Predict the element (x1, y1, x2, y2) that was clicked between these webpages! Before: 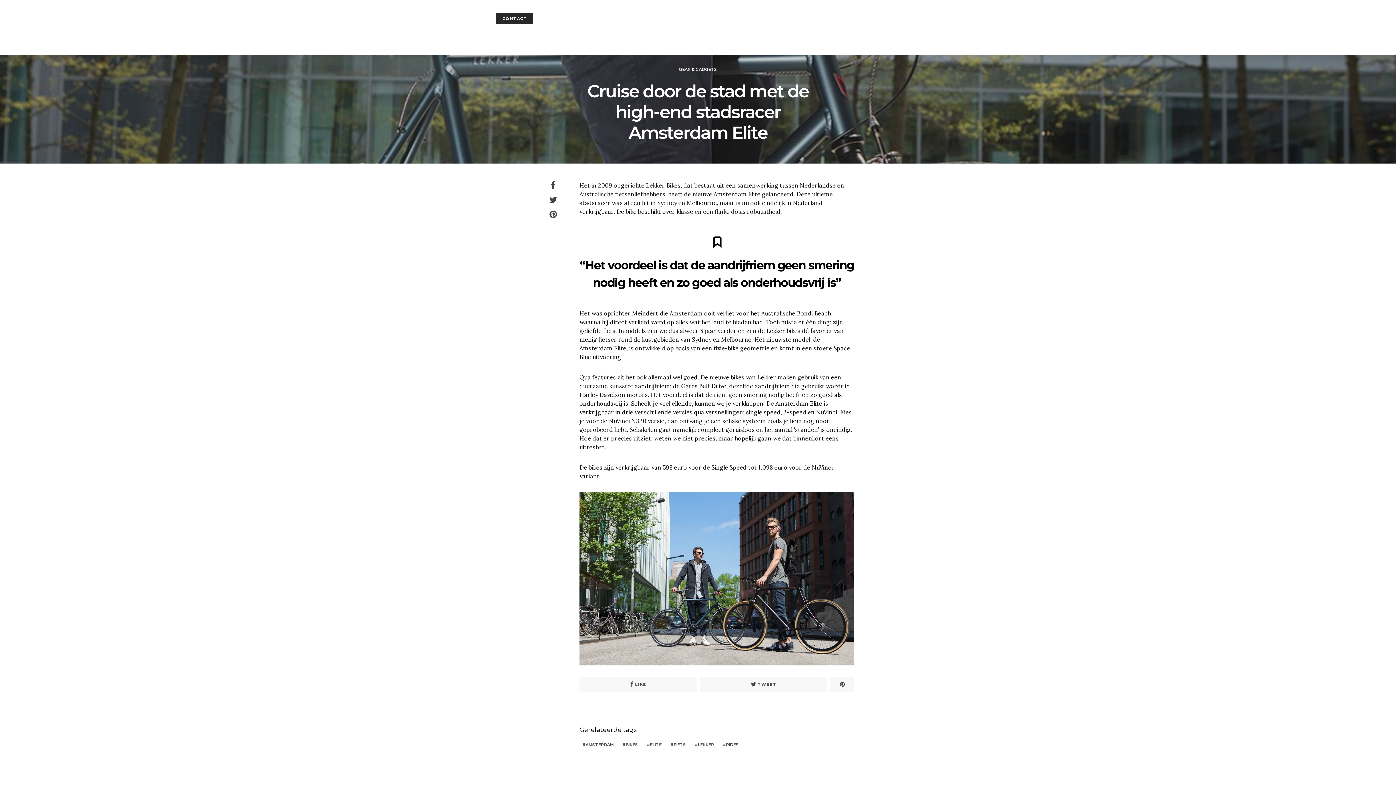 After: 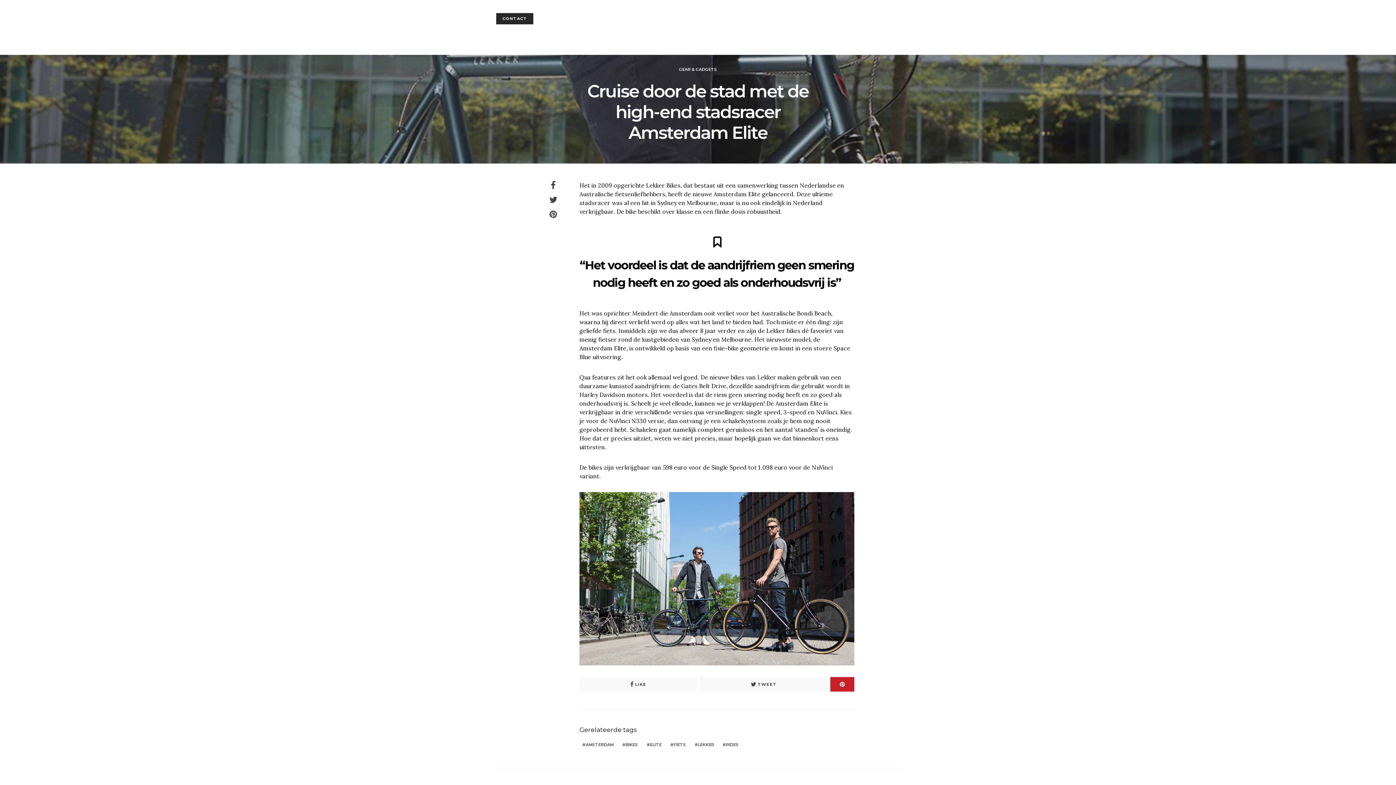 Action: bbox: (830, 677, 854, 692)